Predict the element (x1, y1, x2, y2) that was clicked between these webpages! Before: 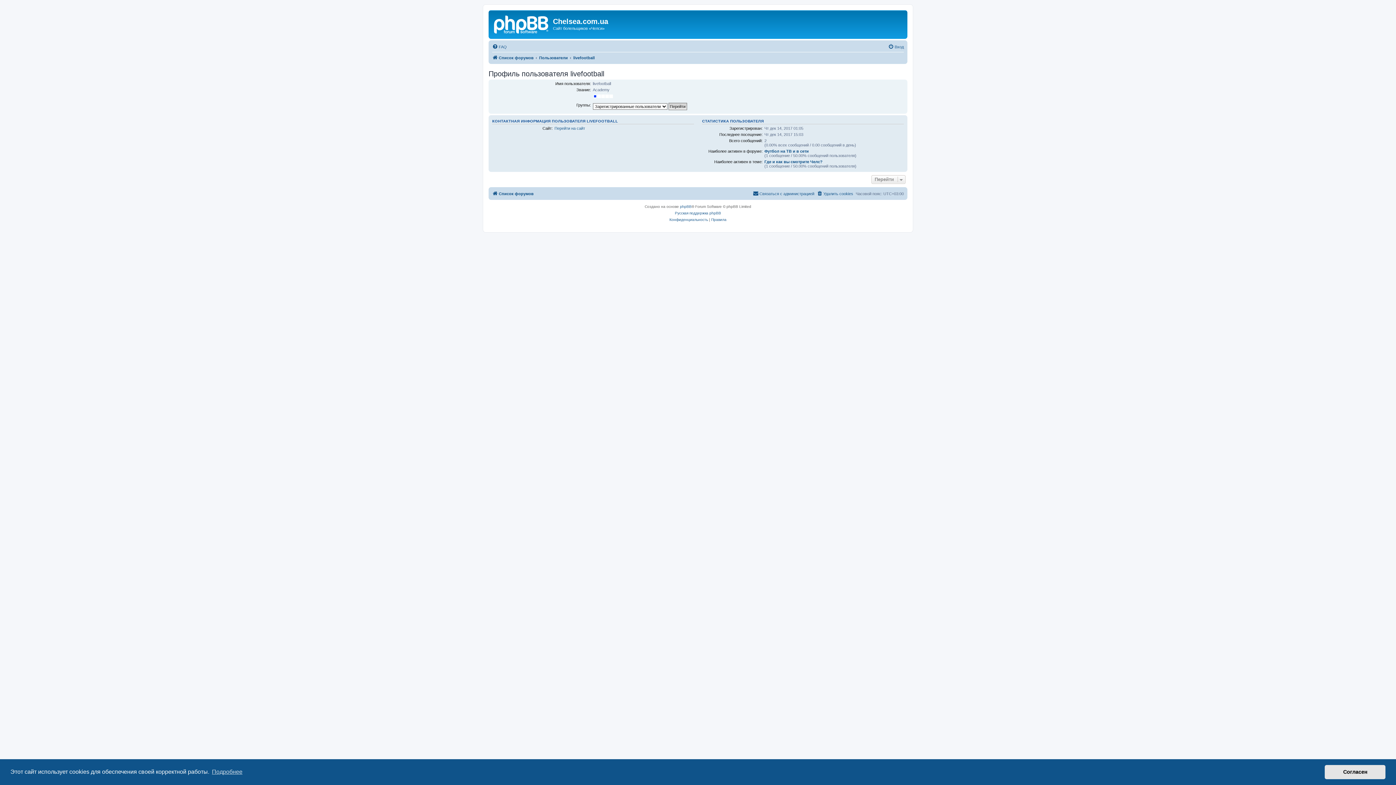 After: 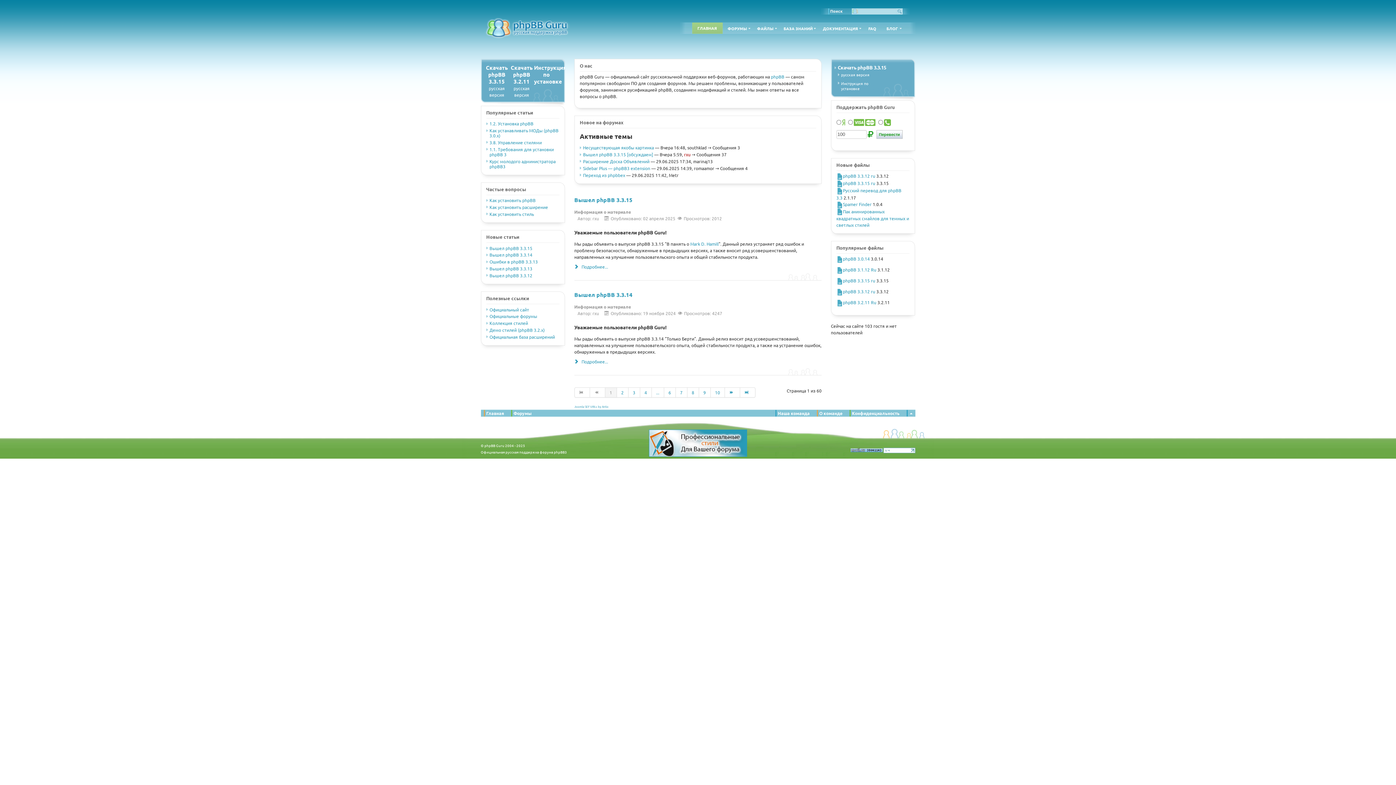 Action: label: Русская поддержка phpBB bbox: (675, 210, 721, 216)